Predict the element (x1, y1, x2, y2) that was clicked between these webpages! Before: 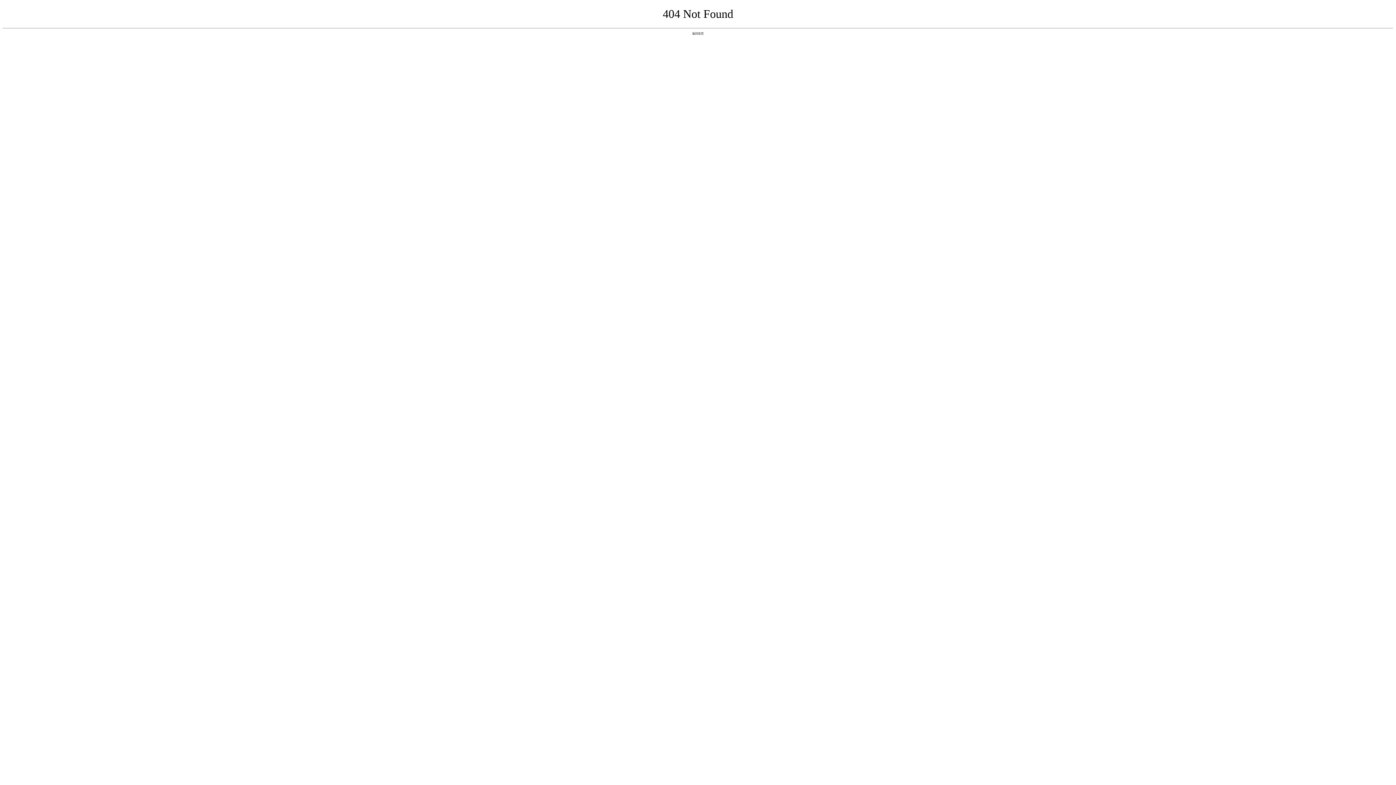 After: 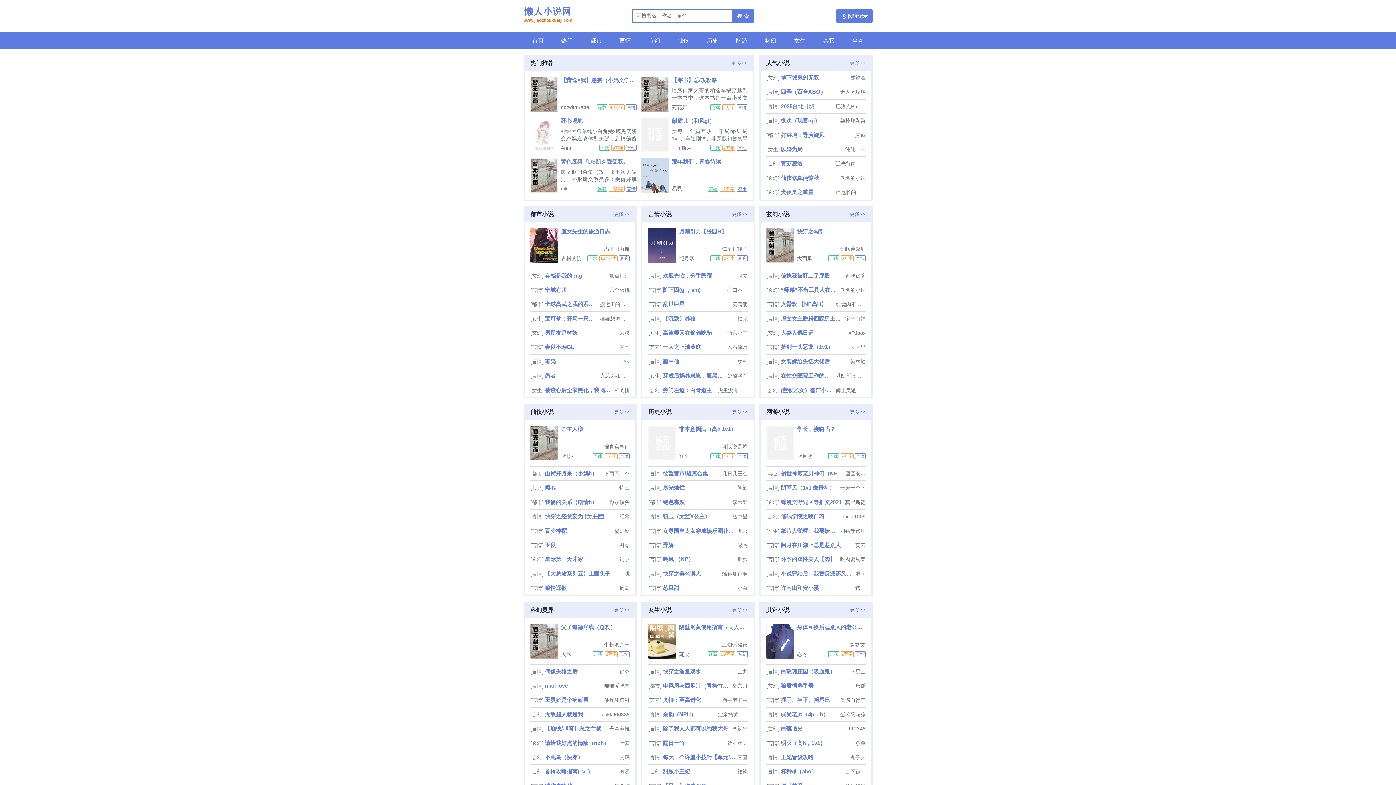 Action: bbox: (692, 31, 704, 35) label: 返回首页